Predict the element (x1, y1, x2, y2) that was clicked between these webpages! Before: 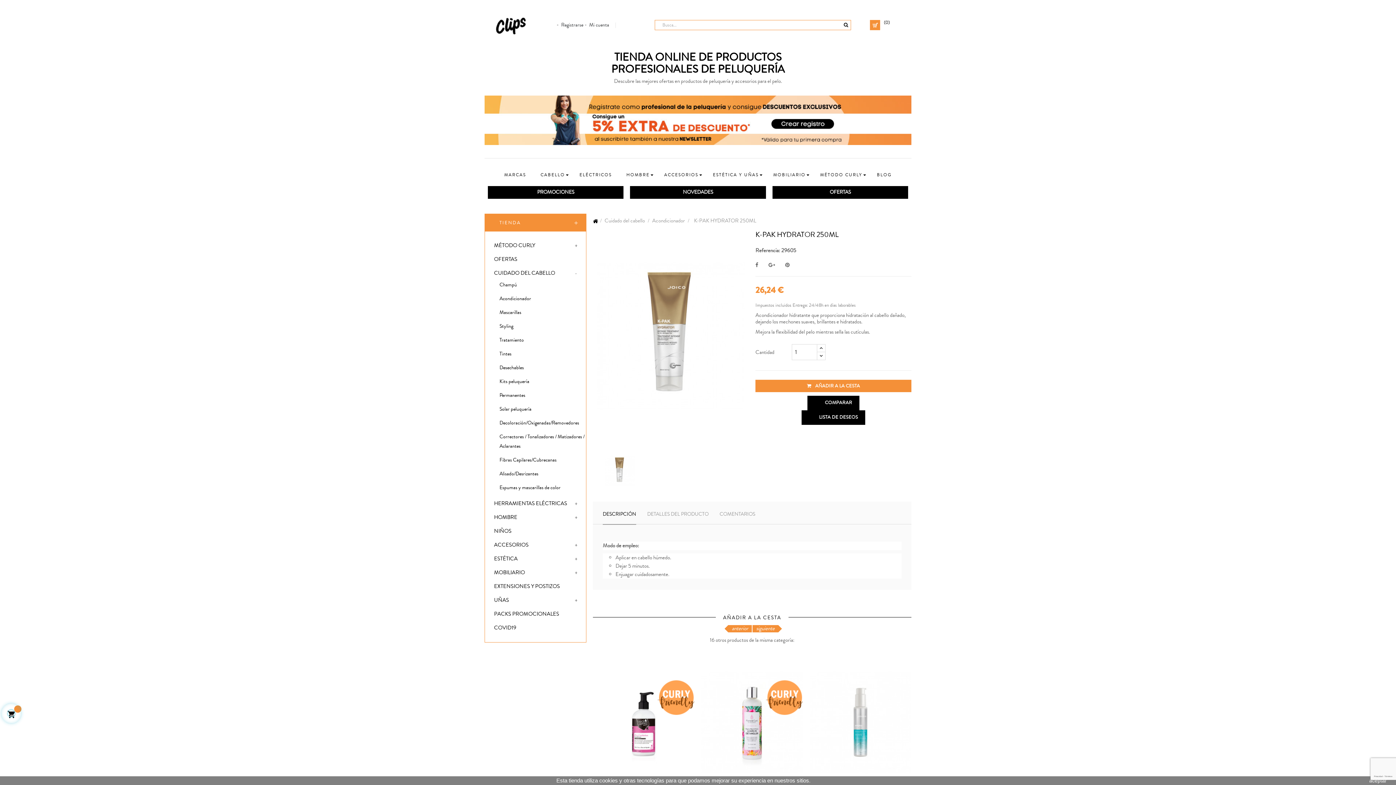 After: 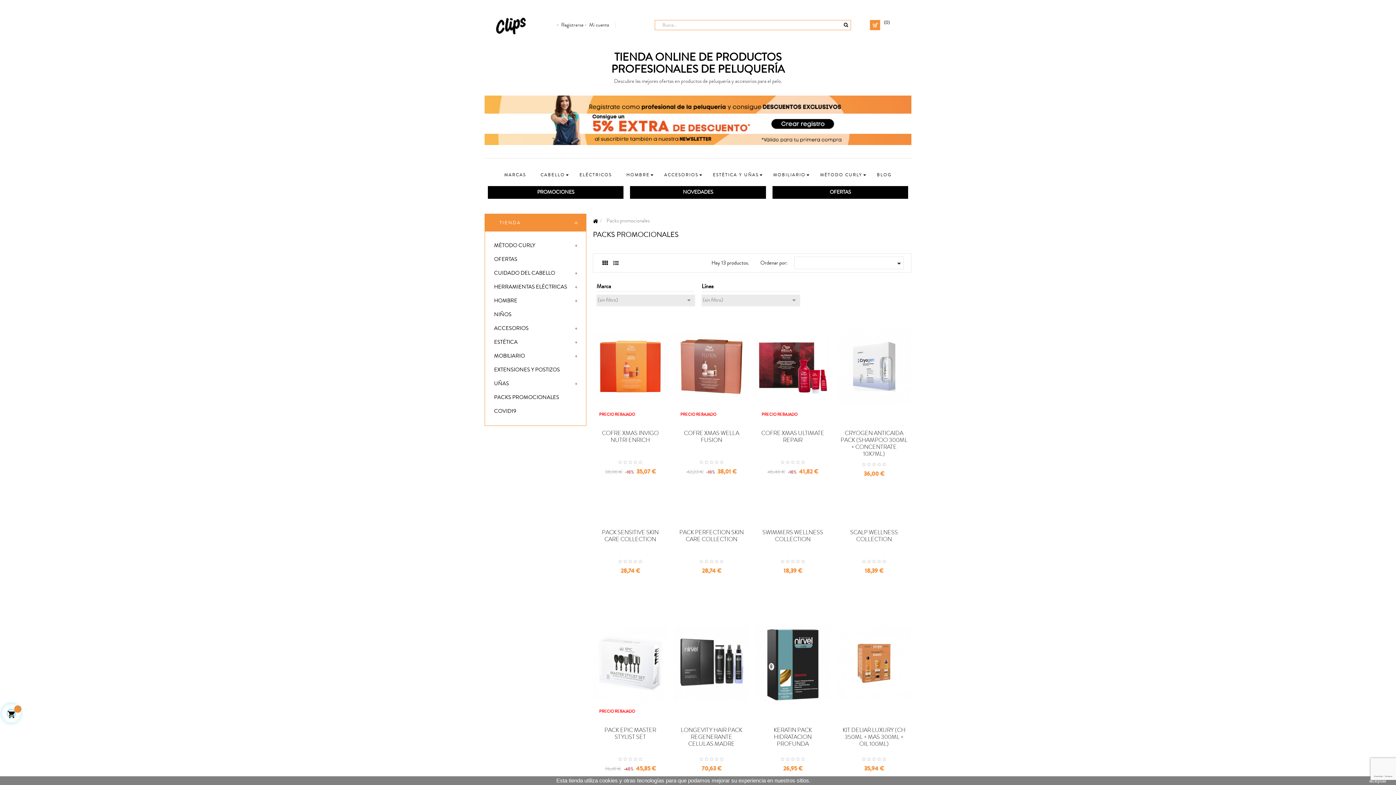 Action: bbox: (485, 609, 586, 619) label: PACKS PROMOCIONALES